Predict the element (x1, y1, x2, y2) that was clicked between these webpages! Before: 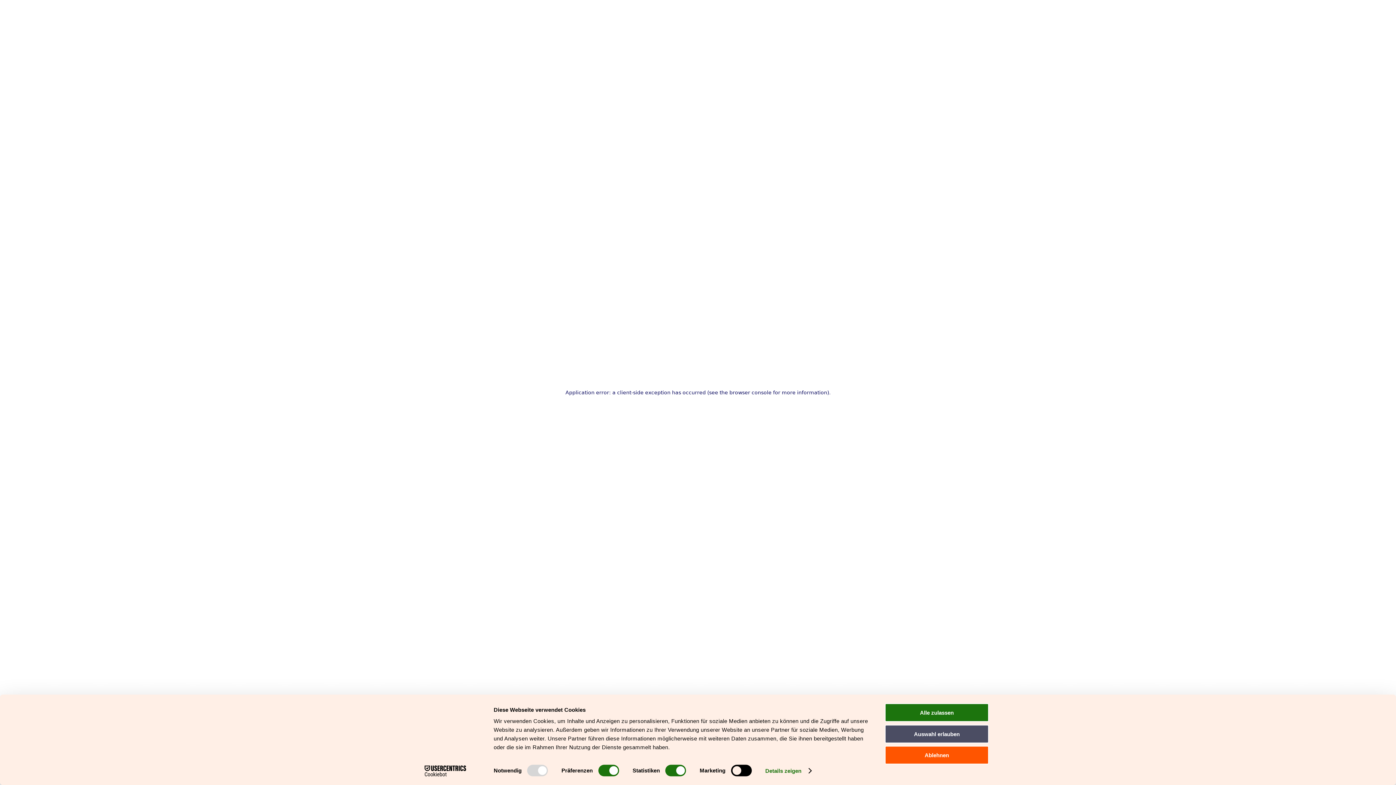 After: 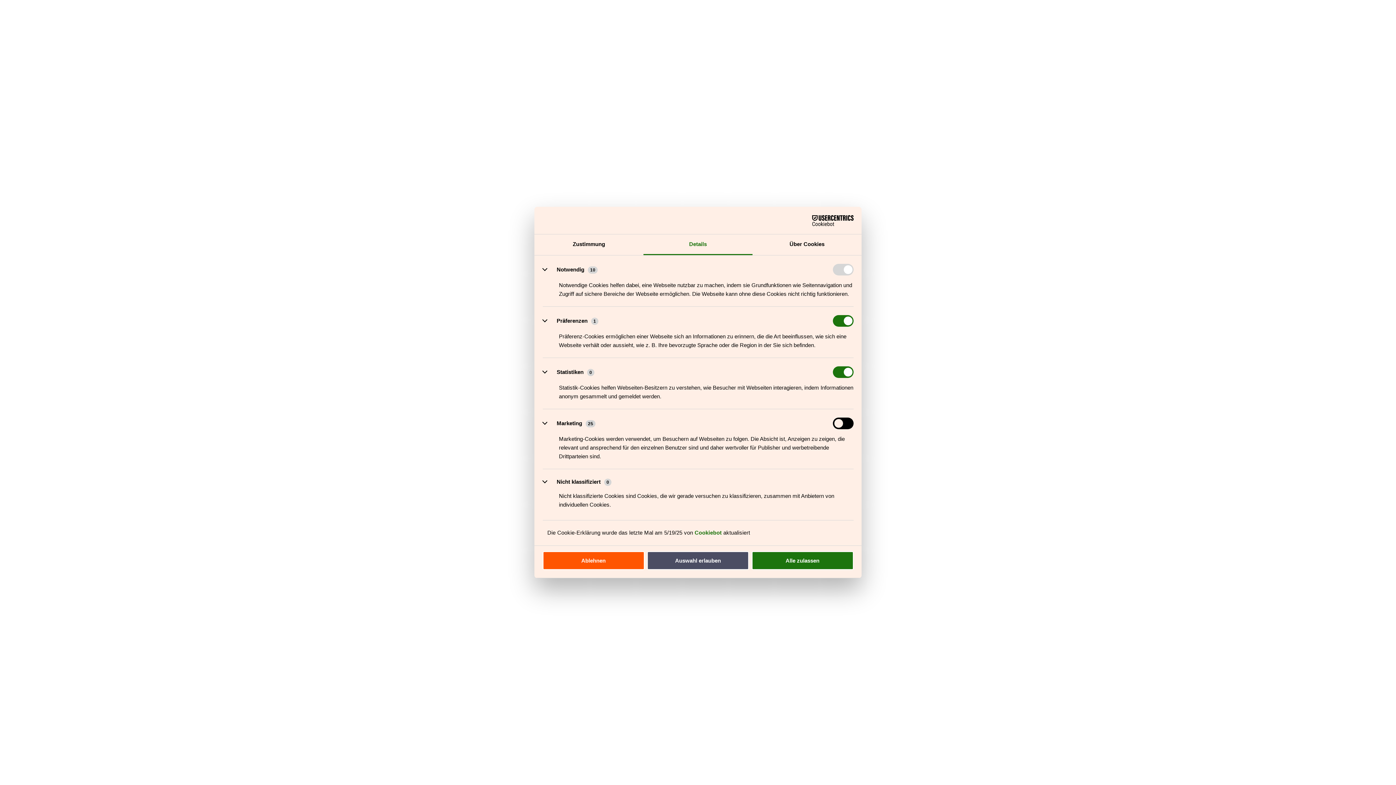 Action: label: Details zeigen bbox: (765, 765, 811, 776)